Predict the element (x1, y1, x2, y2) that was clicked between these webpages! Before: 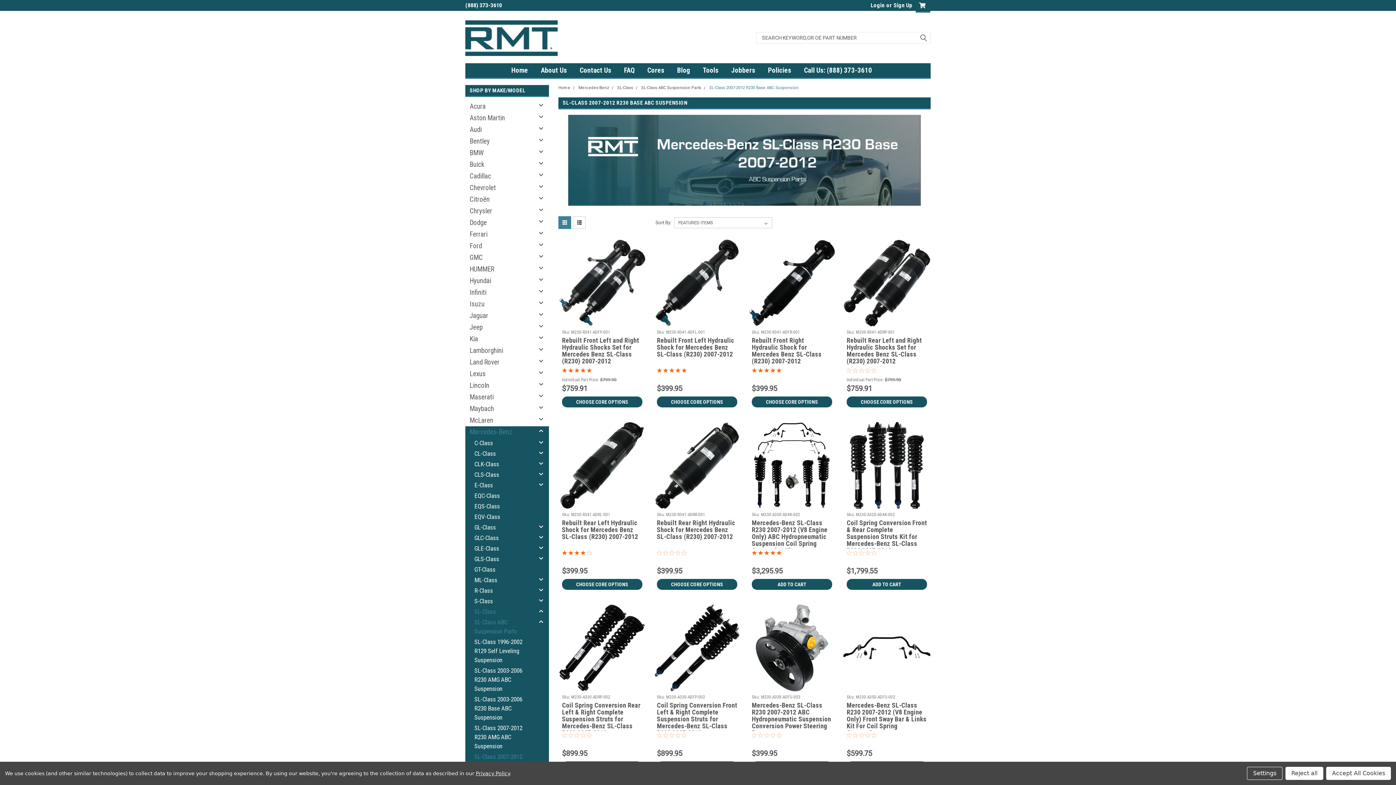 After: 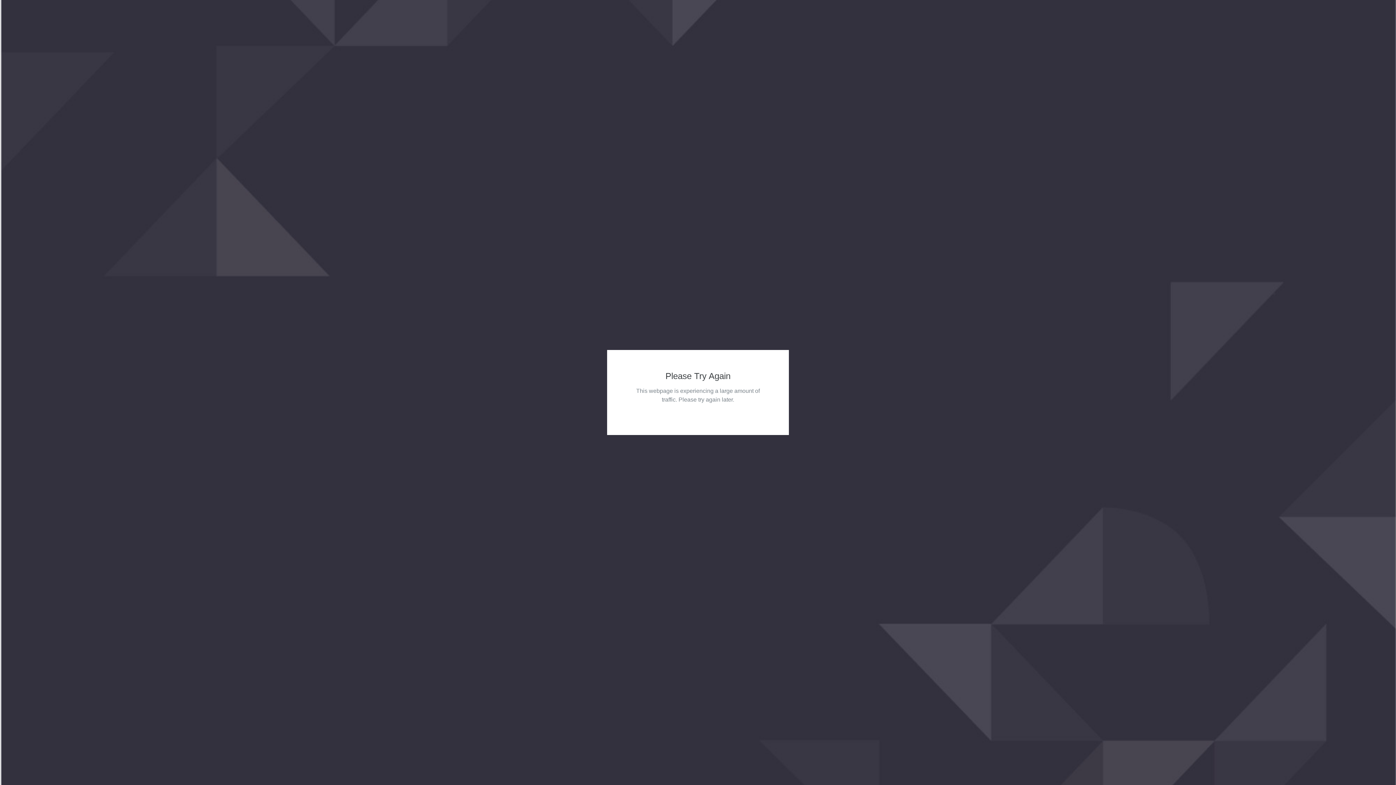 Action: bbox: (465, 193, 536, 205) label: Citroën